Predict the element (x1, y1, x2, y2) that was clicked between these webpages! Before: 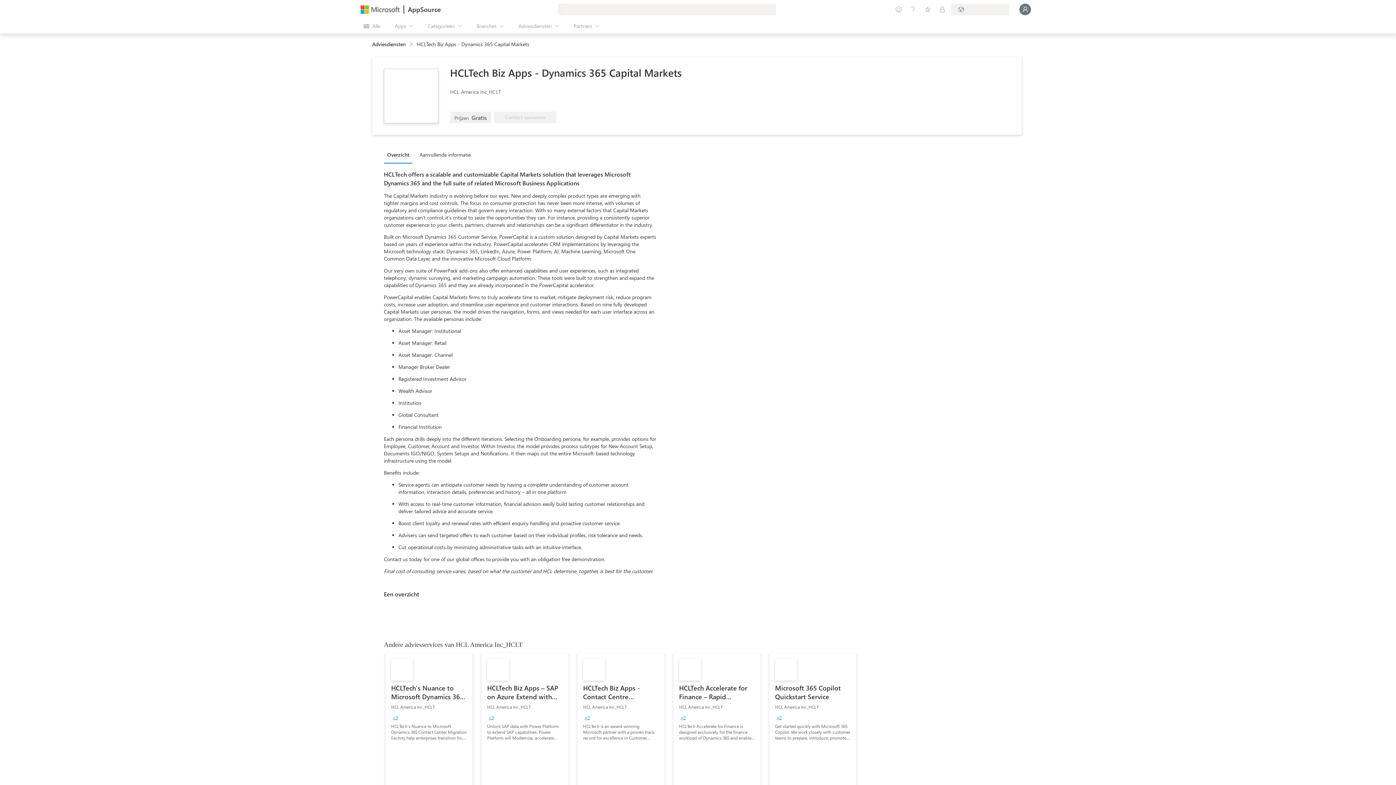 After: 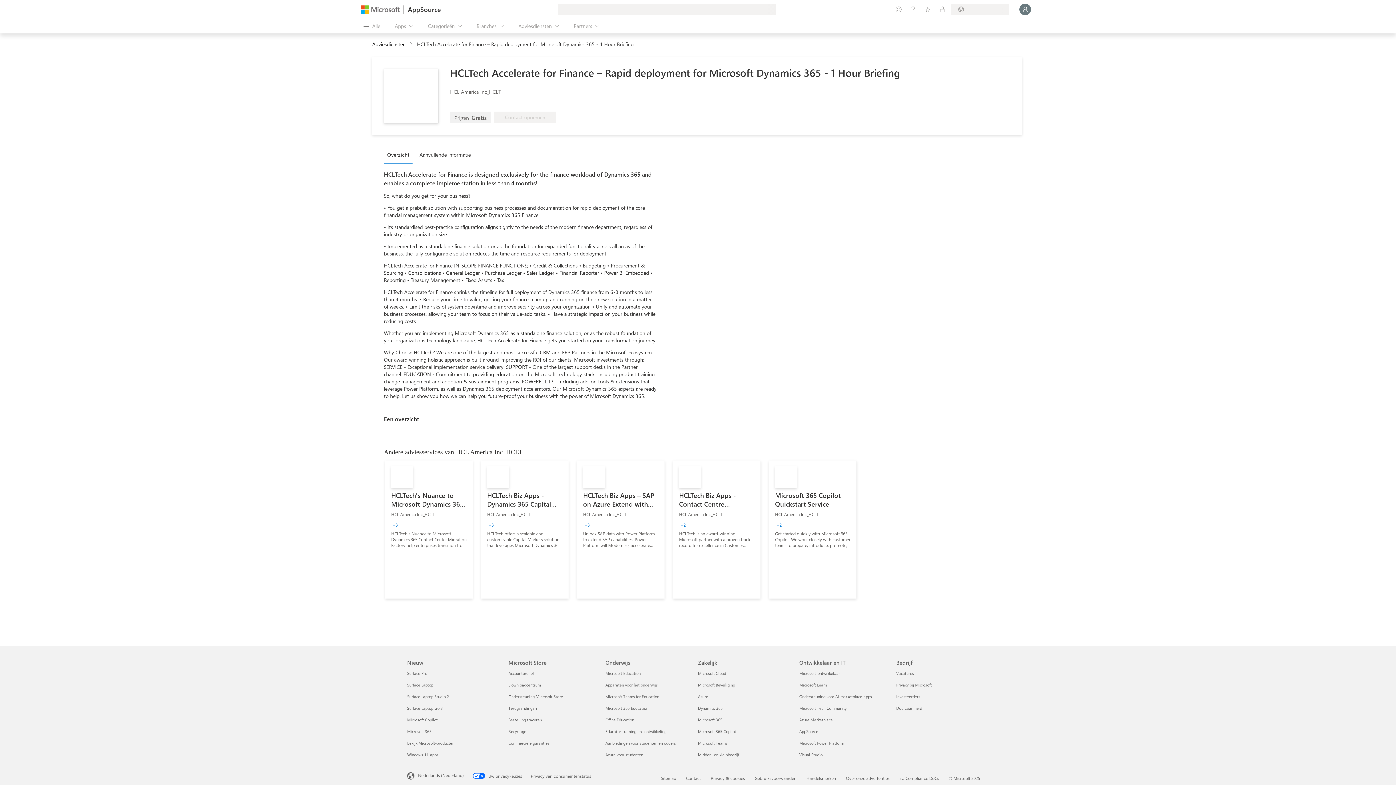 Action: bbox: (673, 653, 760, 791) label: HCLTech Accelerate for Finance – Rapid deployment for Microsoft Dynamics 365 - 1 Hour Briefing
HCL America Inc_HCLT
+2
HCLTech Accelerate for Finance is designed exclusively for the finance workload of Dynamics 365 and enables a complete implementation in less than 4 months!